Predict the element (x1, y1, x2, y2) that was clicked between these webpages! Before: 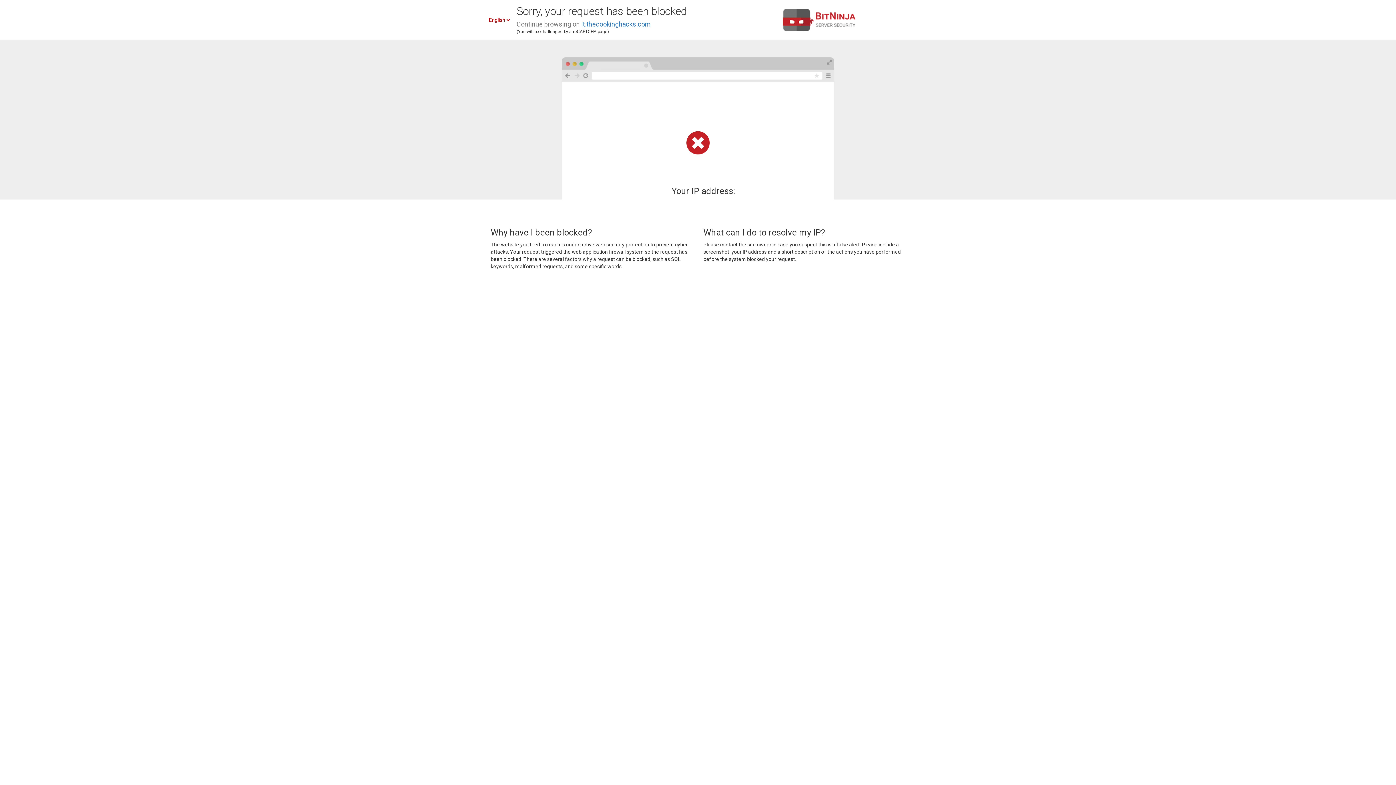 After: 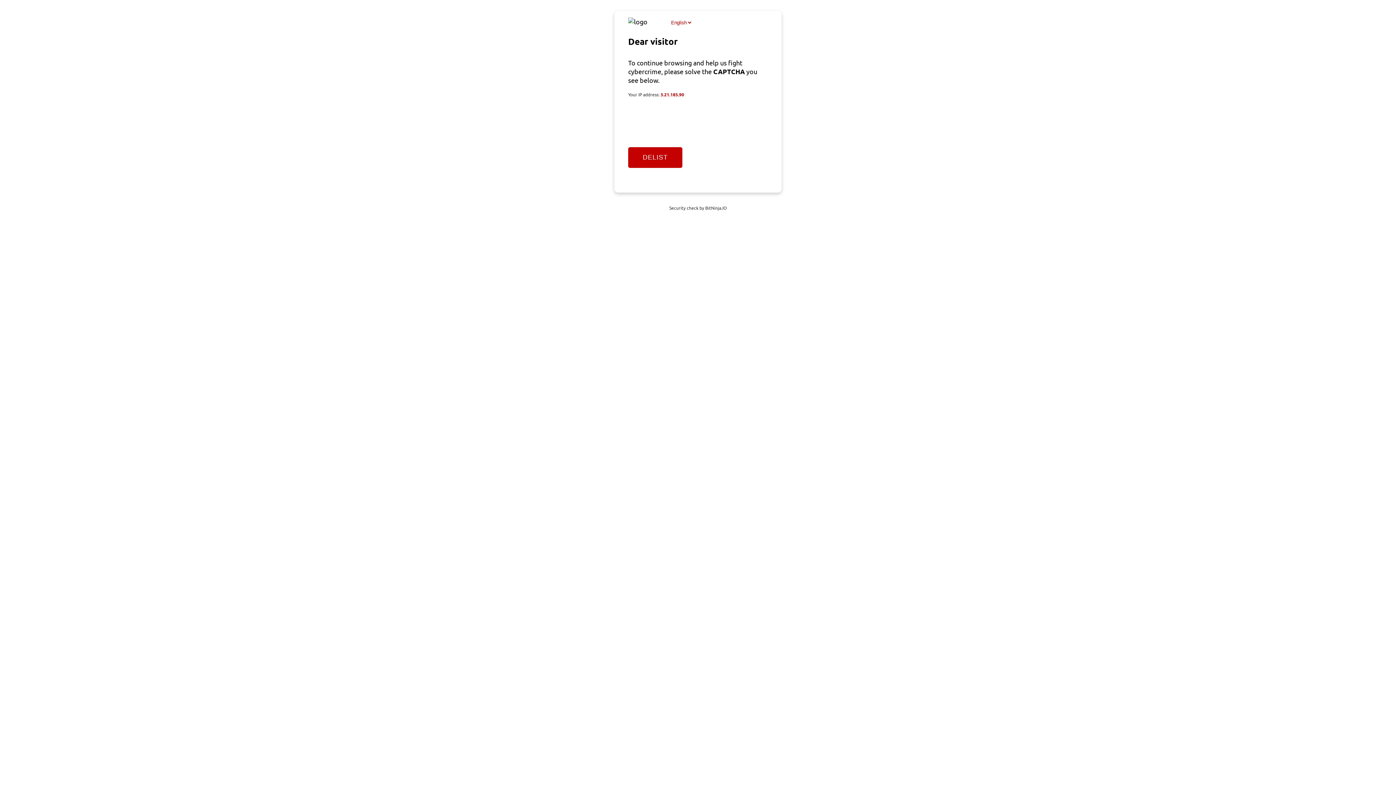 Action: bbox: (581, 20, 650, 28) label: it.thecookinghacks.com